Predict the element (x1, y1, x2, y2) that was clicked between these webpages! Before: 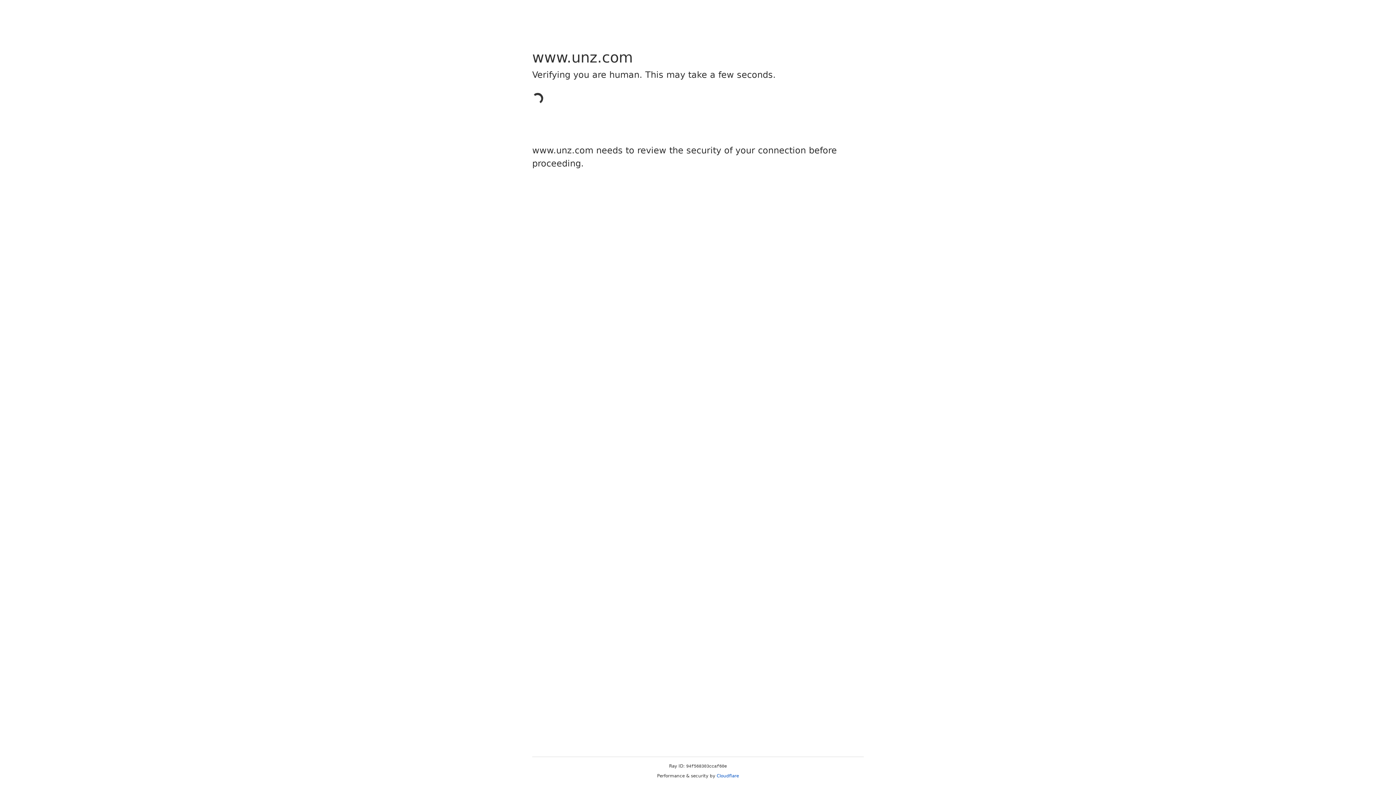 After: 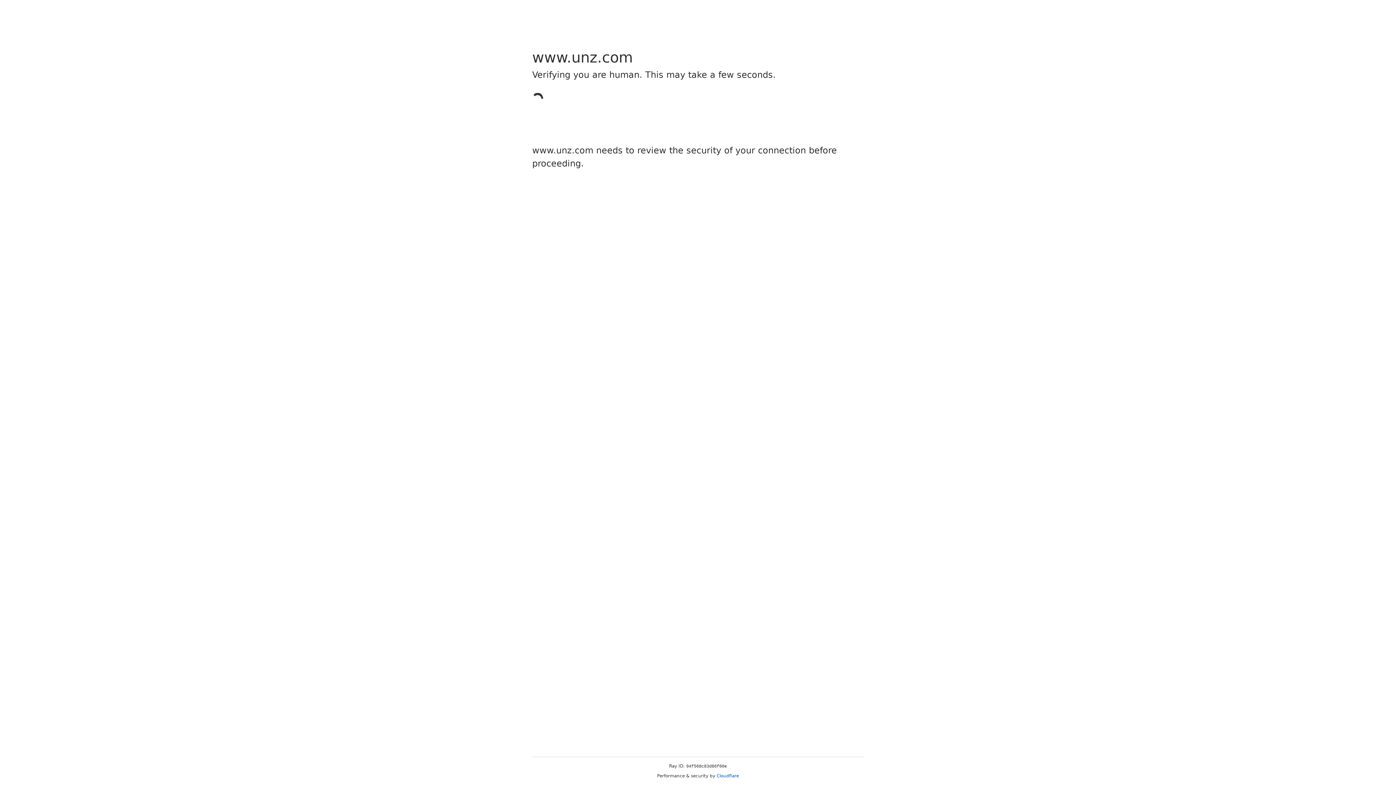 Action: bbox: (716, 773, 739, 778) label: Cloudflare